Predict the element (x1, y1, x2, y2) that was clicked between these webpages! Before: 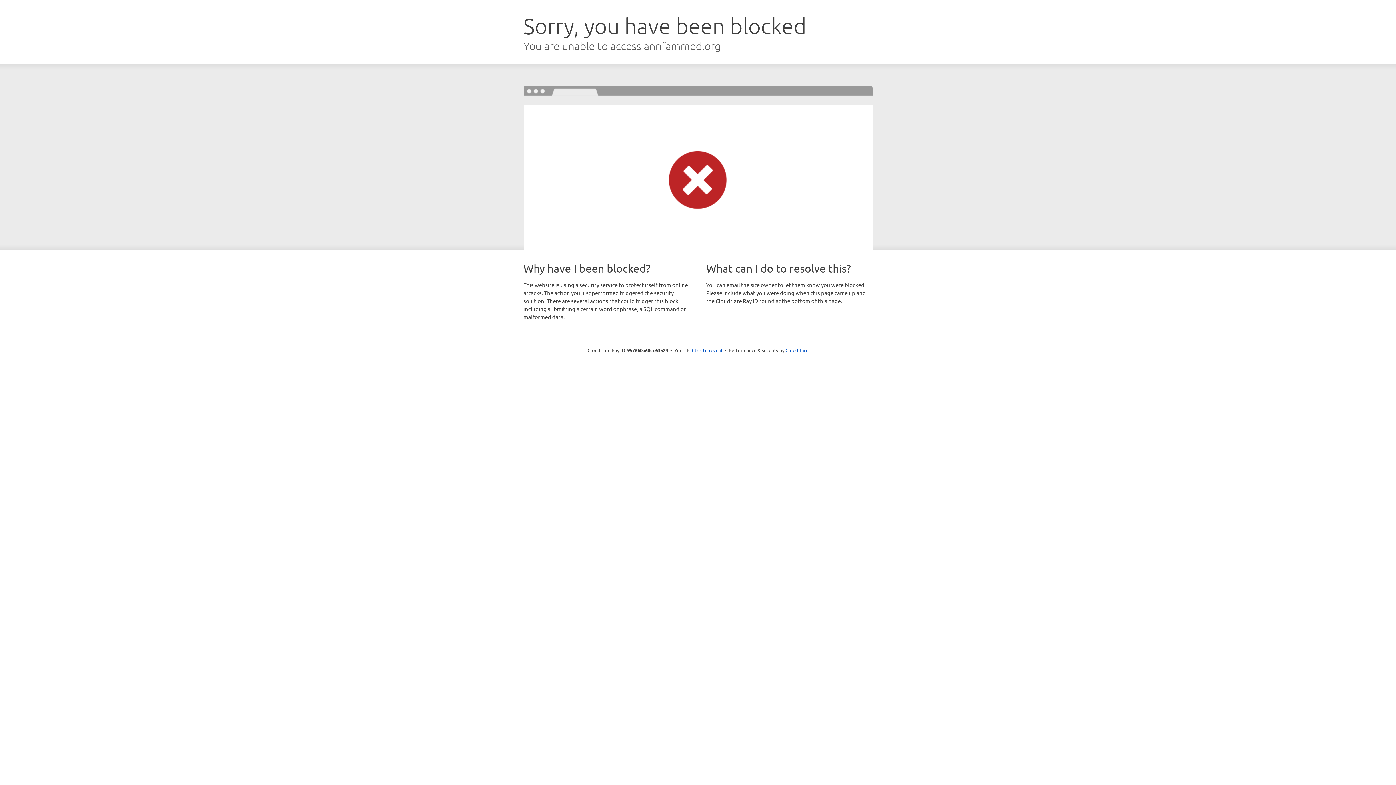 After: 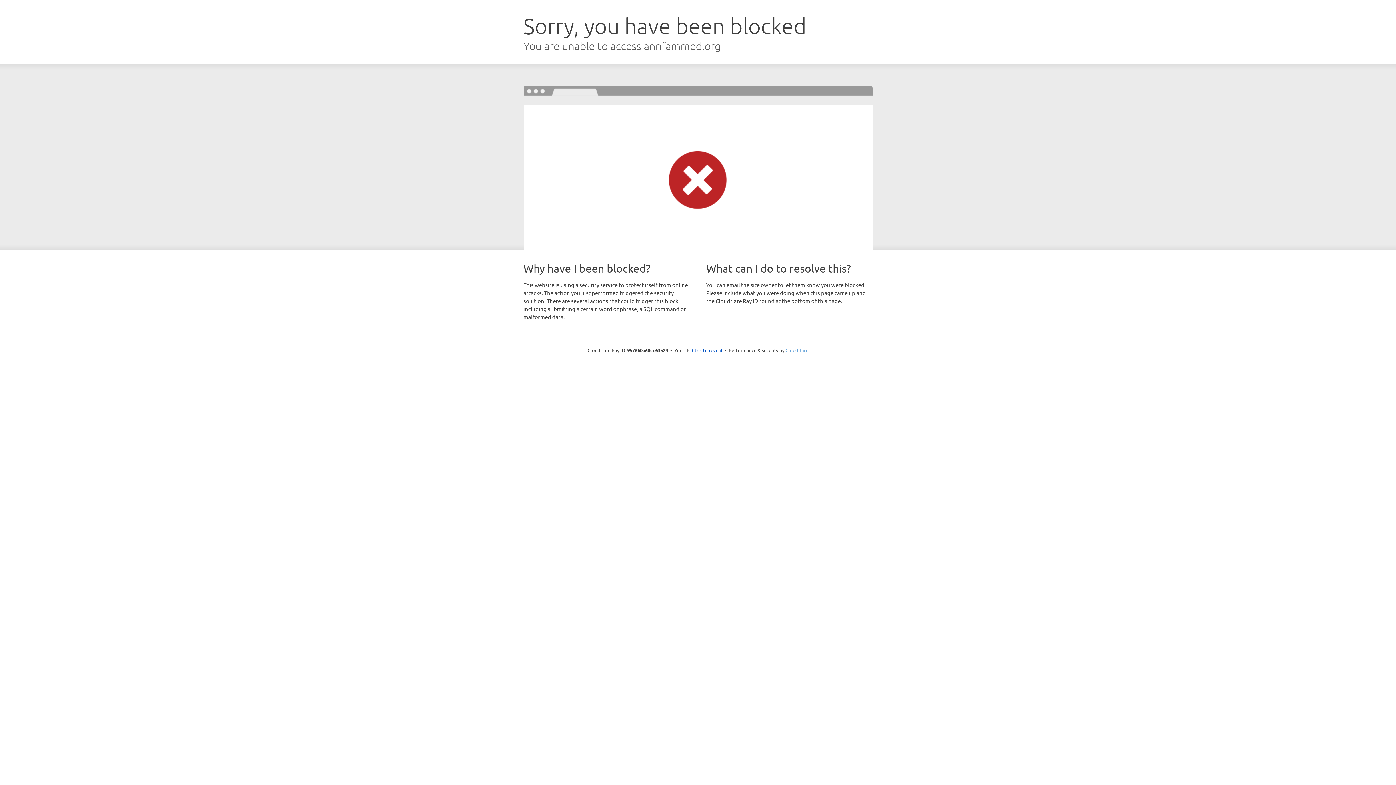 Action: bbox: (785, 347, 808, 353) label: Cloudflare